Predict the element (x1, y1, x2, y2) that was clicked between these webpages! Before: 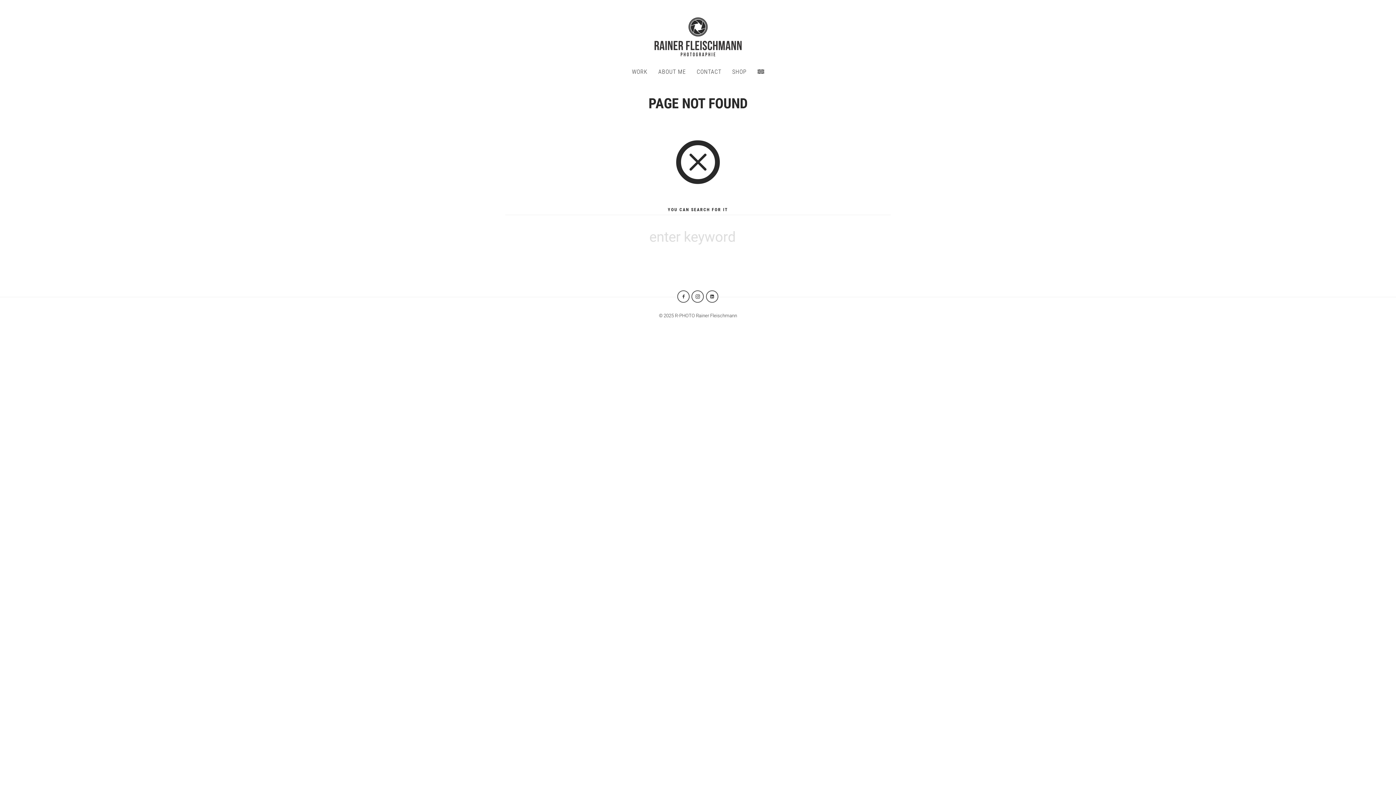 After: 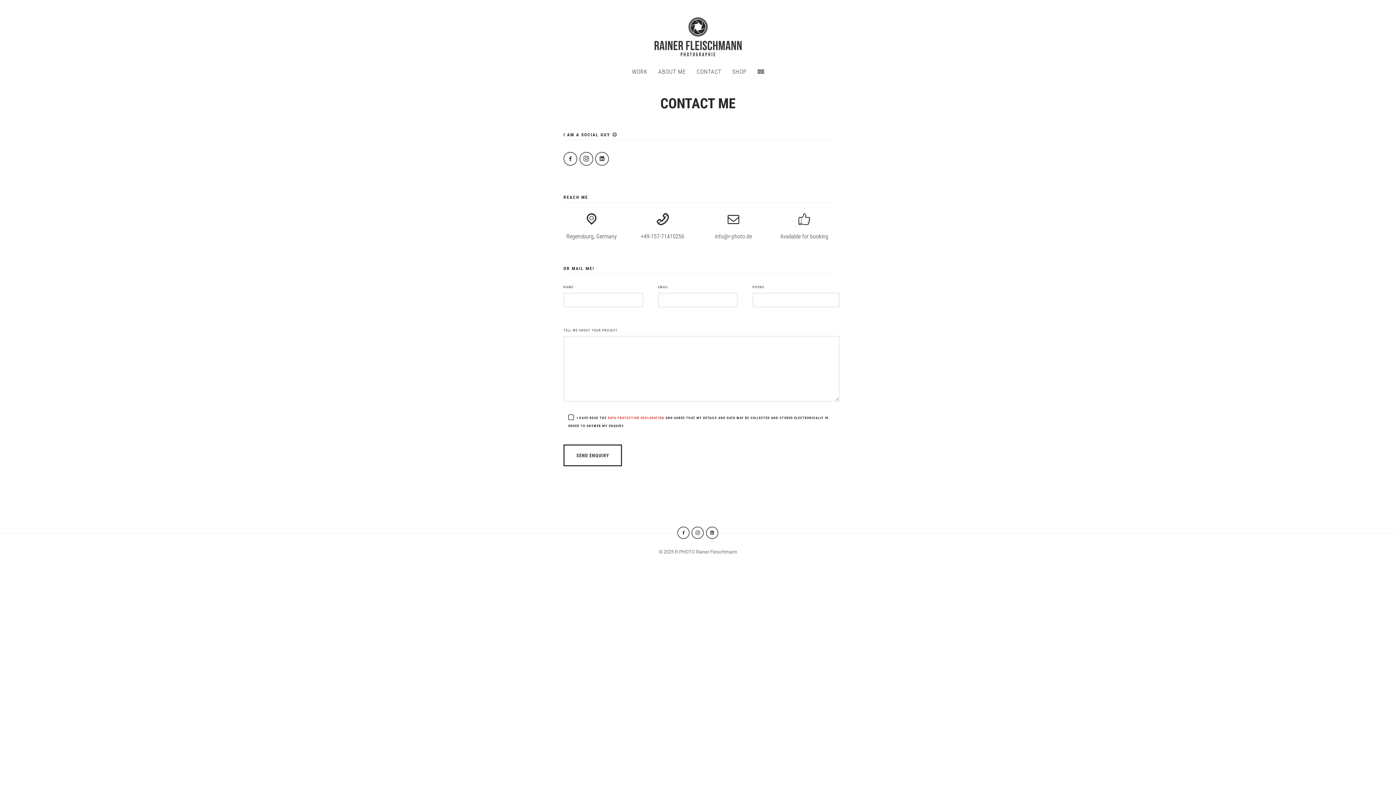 Action: label: CONTACT bbox: (692, 62, 726, 81)